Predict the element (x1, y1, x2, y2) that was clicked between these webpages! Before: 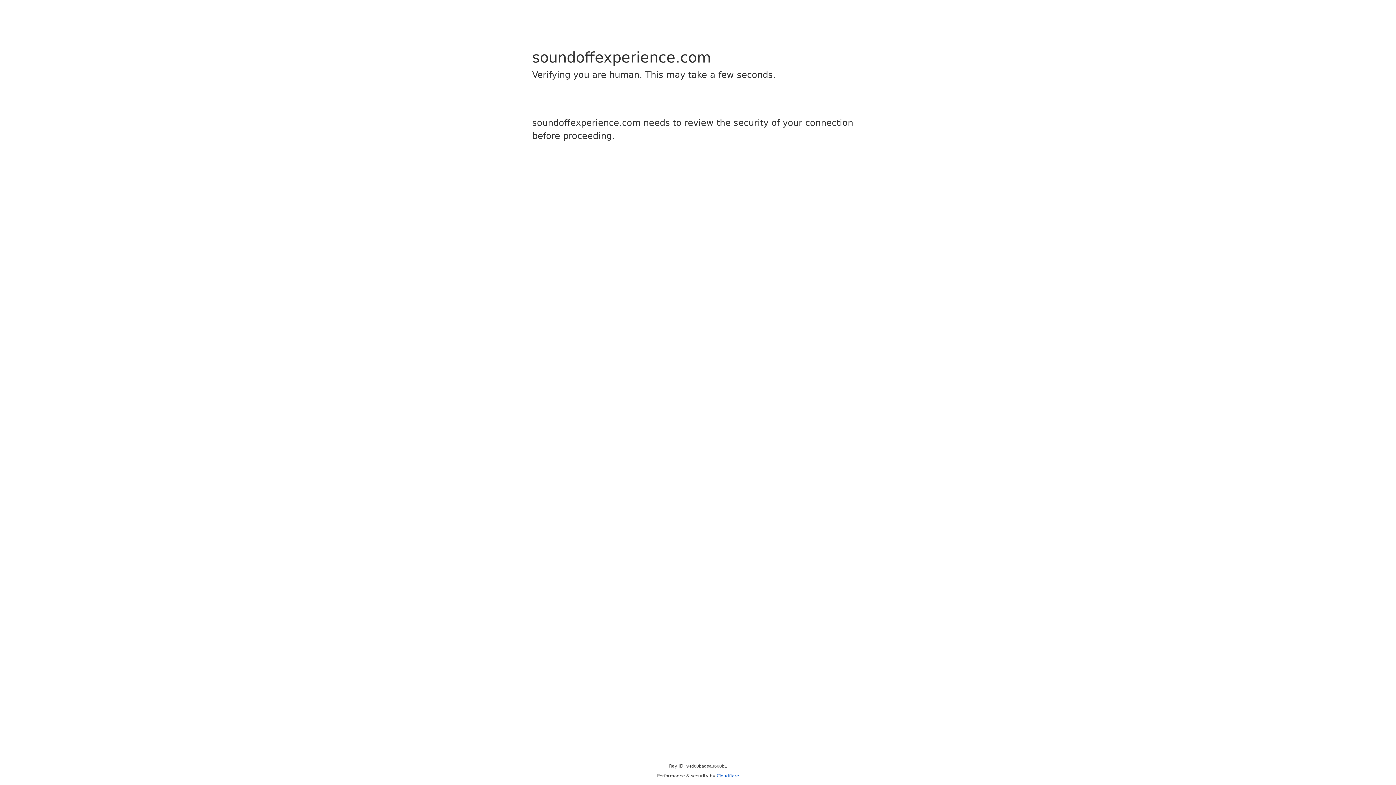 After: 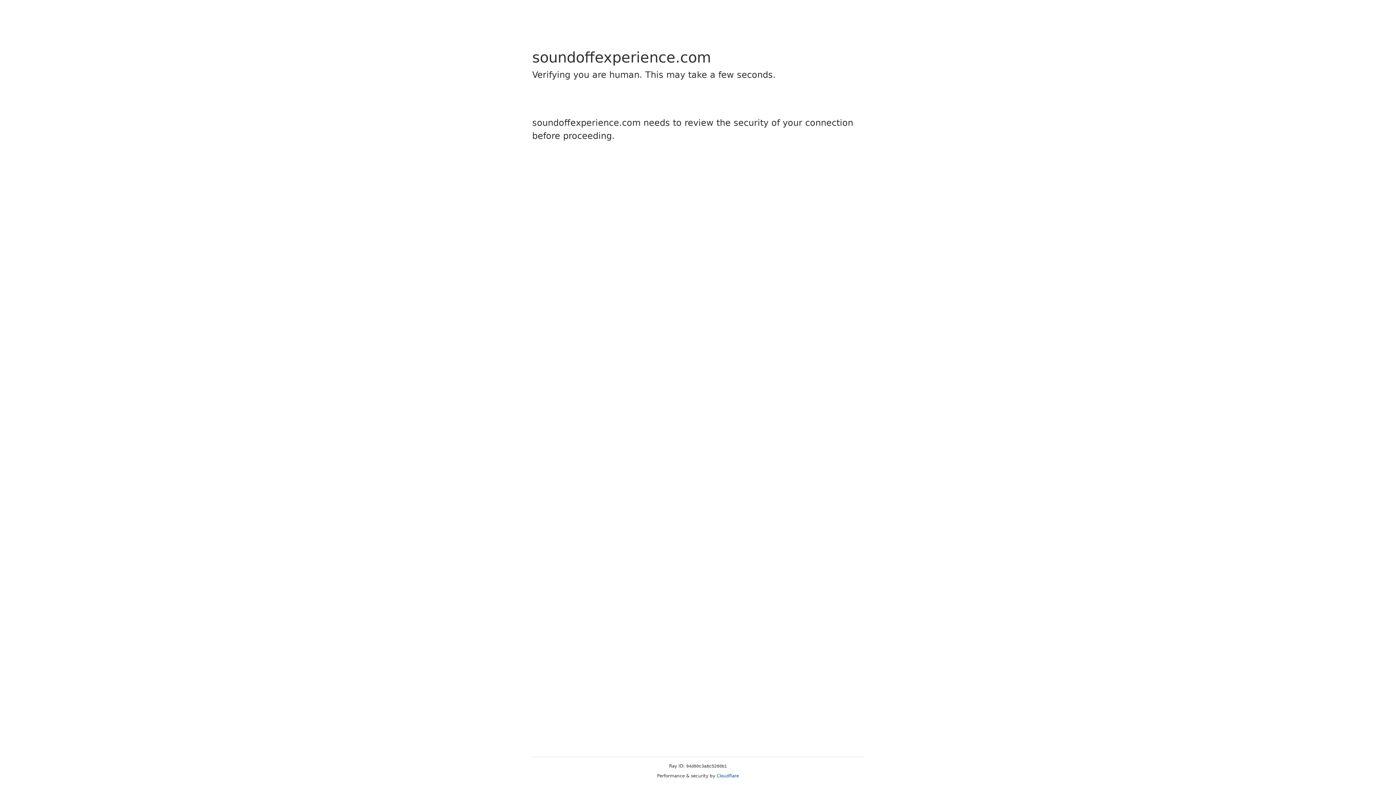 Action: label: Cloudflare bbox: (716, 773, 739, 778)